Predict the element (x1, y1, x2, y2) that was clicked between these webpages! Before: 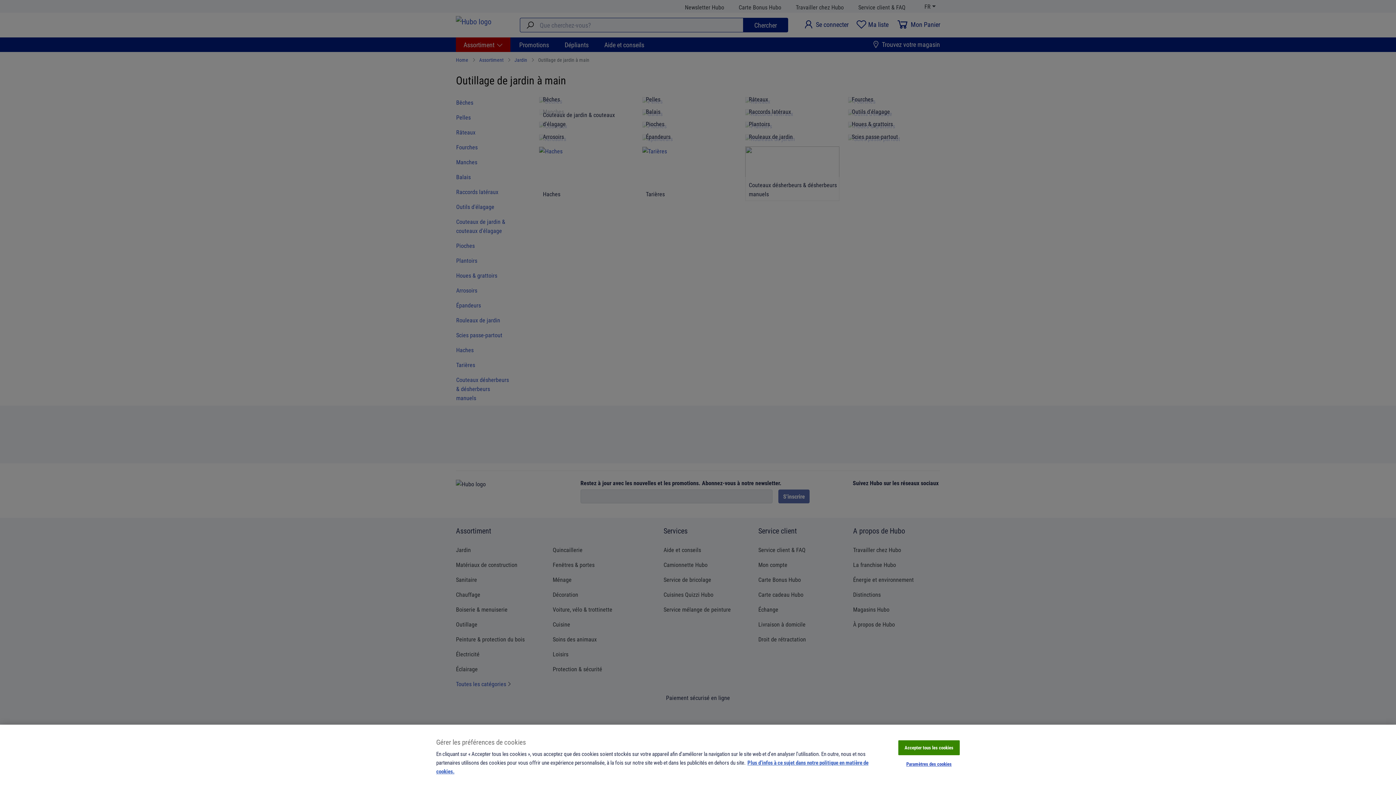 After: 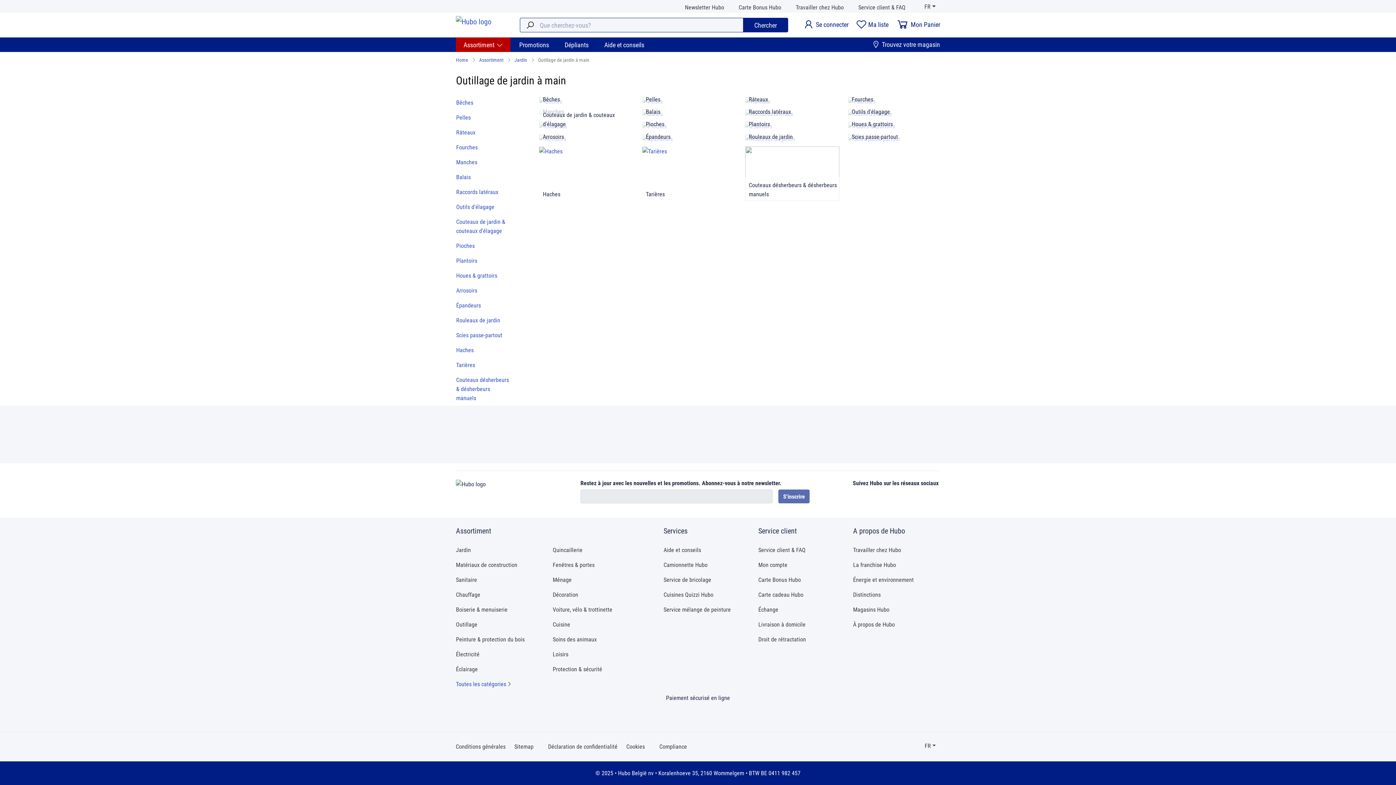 Action: label: Accepter tous les cookies bbox: (898, 740, 960, 755)